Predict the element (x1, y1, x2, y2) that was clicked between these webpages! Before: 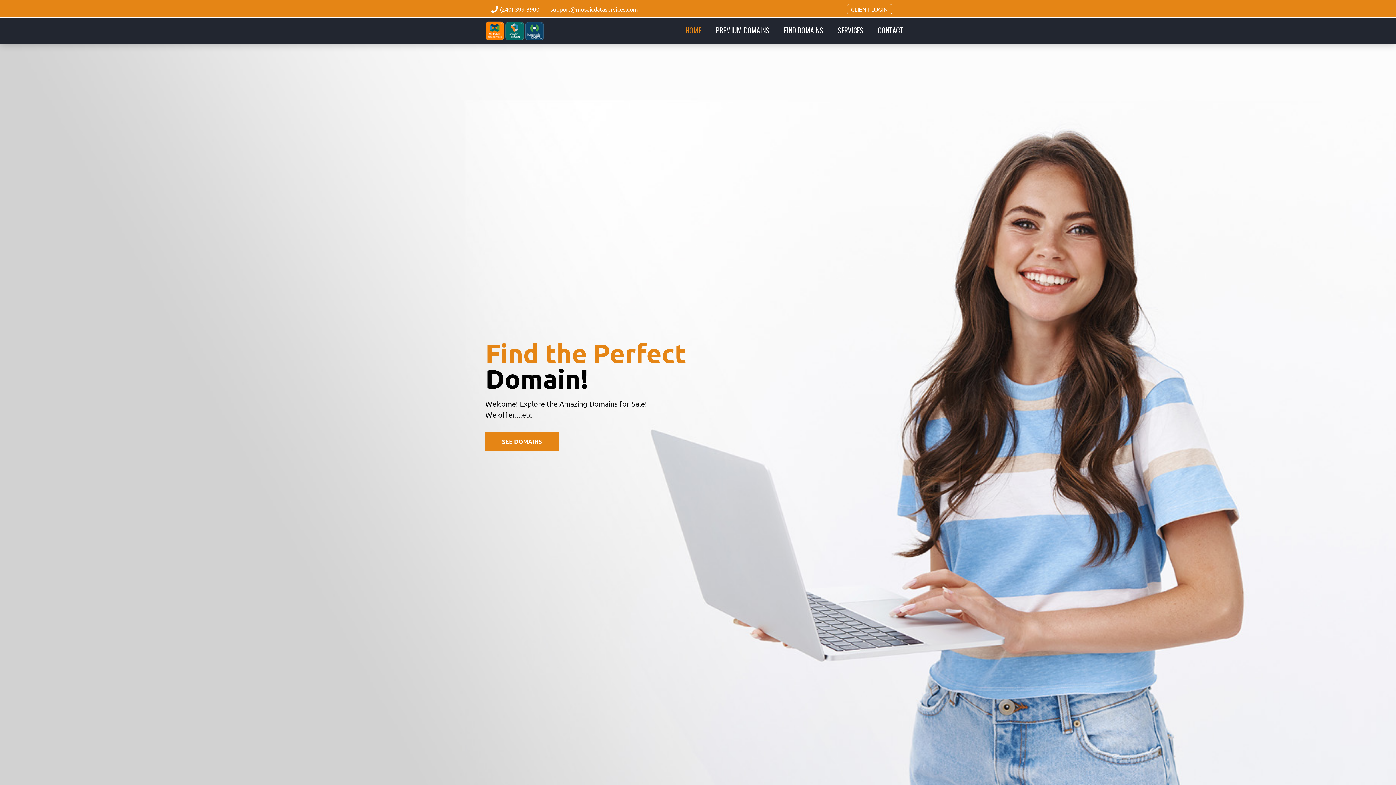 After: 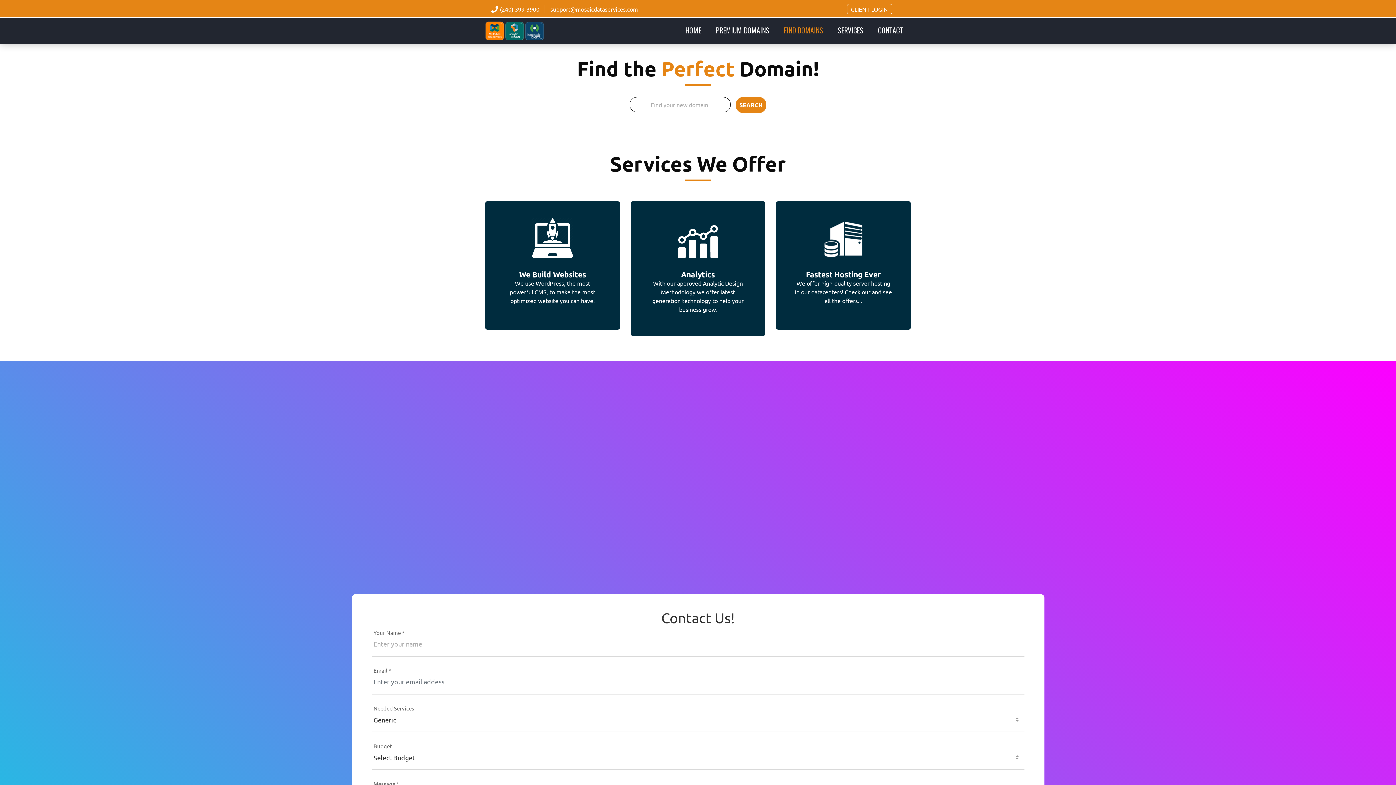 Action: bbox: (776, 22, 830, 37) label: FIND DOMAINS